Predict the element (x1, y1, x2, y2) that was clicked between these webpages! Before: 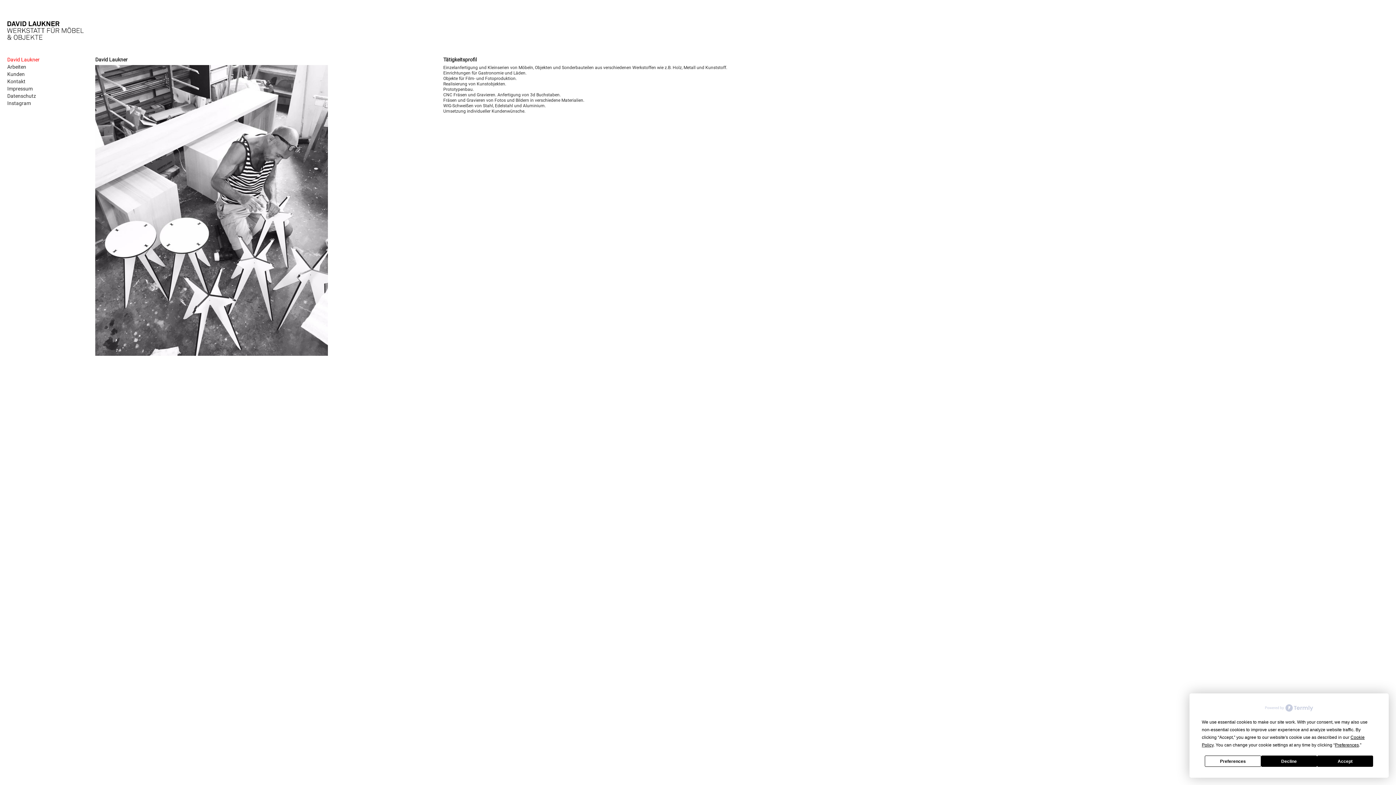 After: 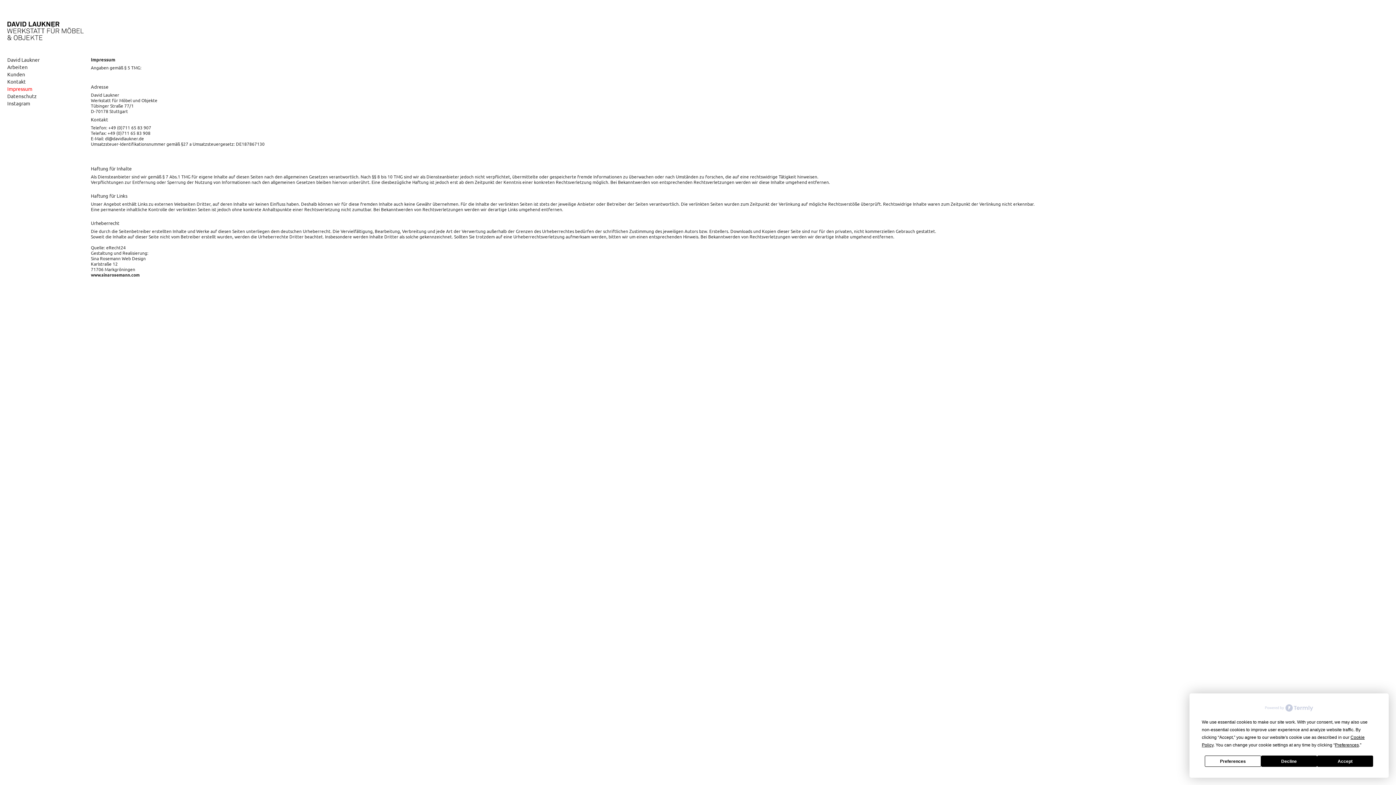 Action: bbox: (0, 81, 90, 89) label: Impressum